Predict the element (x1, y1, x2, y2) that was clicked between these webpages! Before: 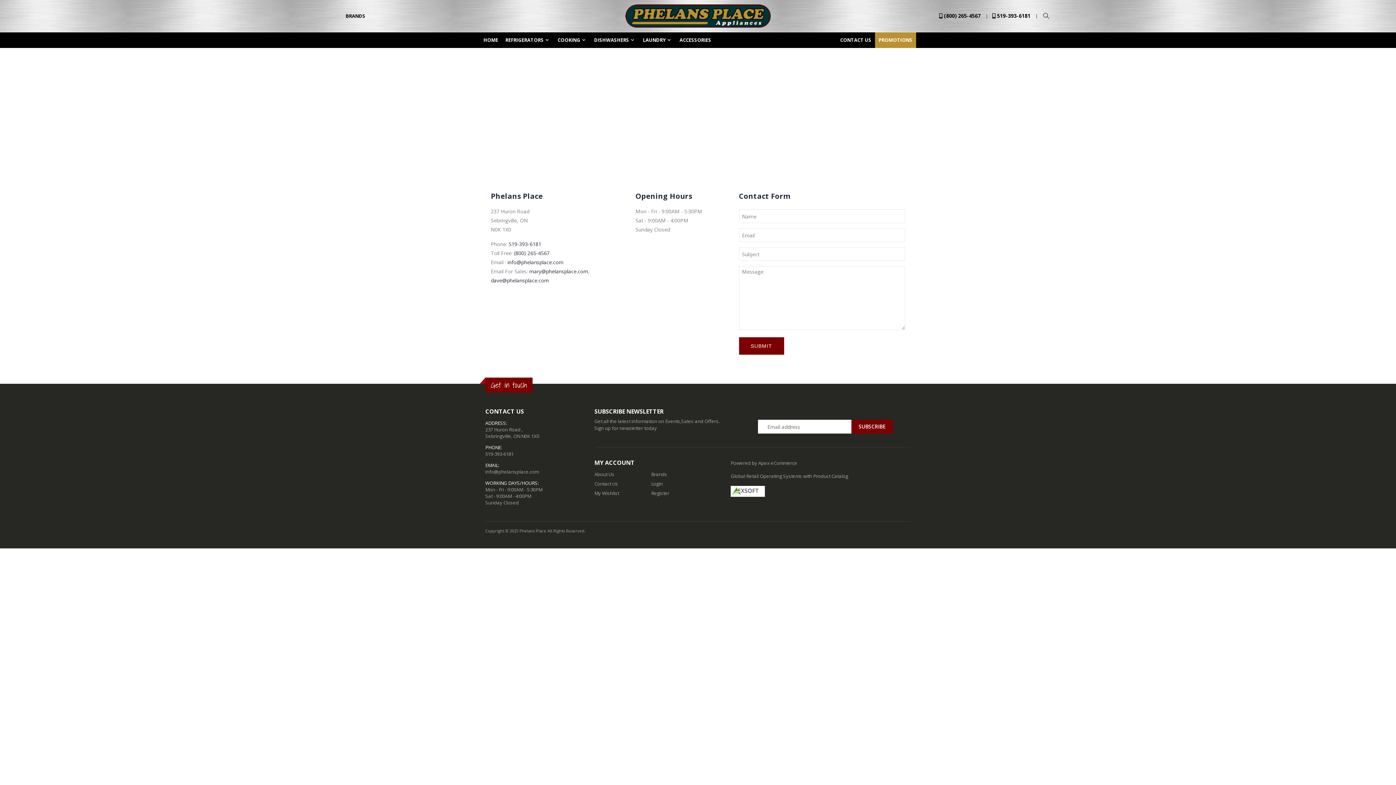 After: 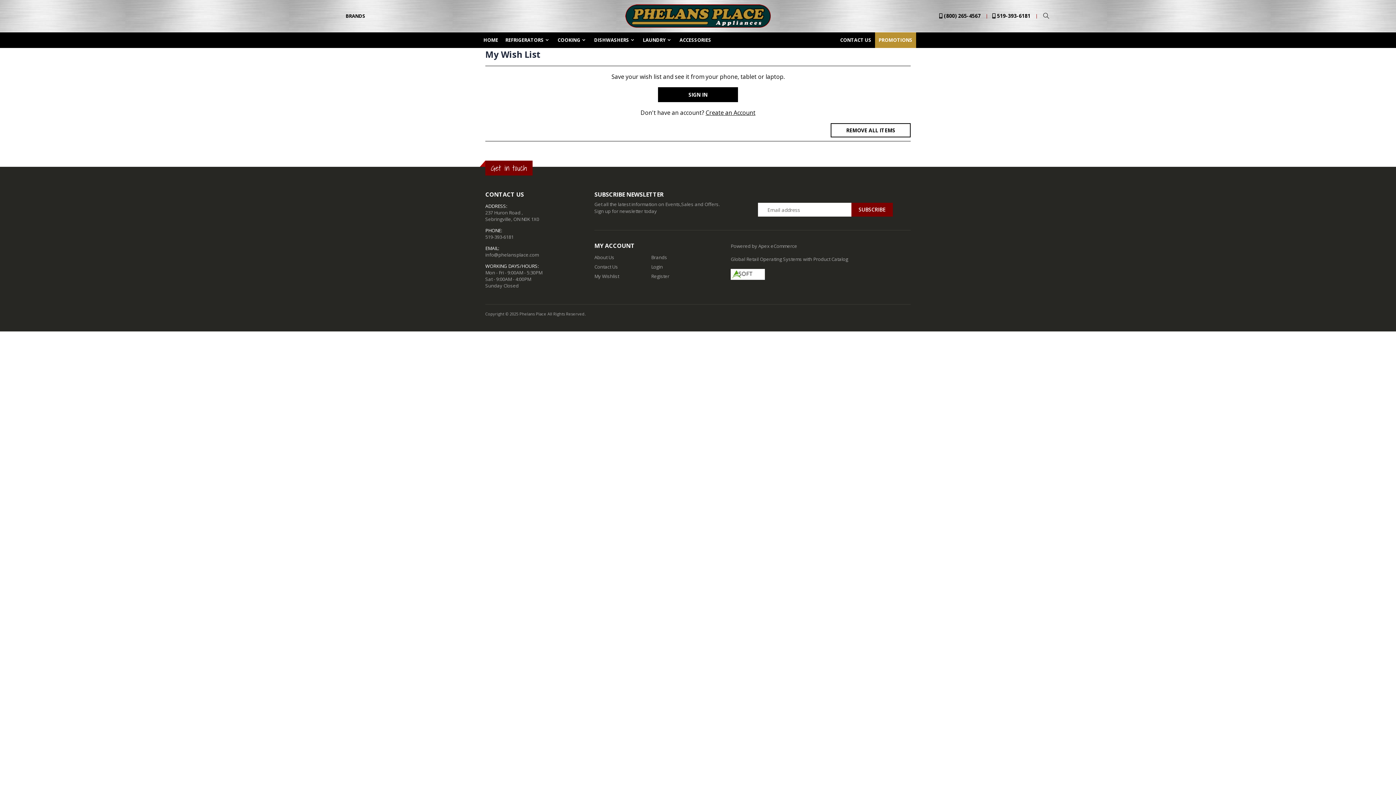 Action: label: My Wishlist bbox: (594, 490, 619, 496)